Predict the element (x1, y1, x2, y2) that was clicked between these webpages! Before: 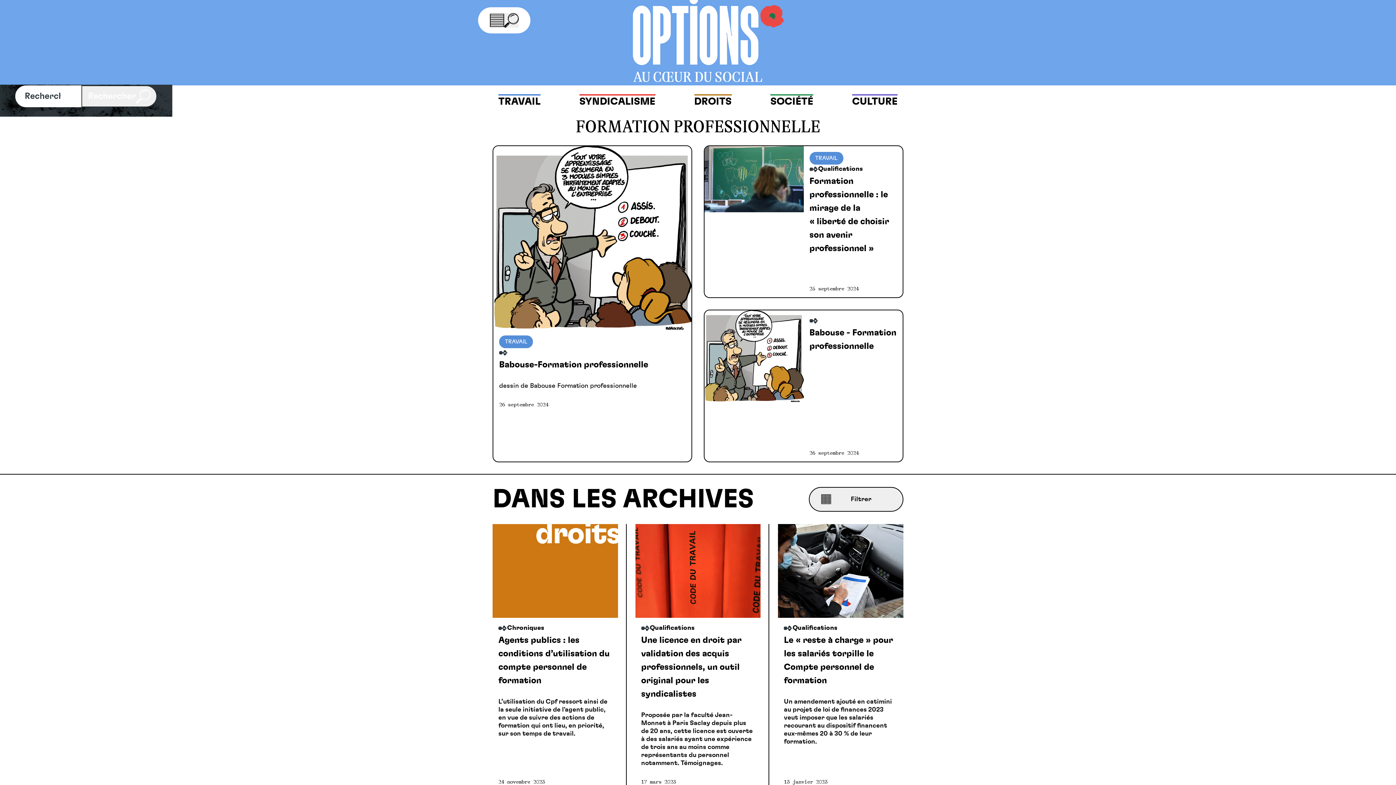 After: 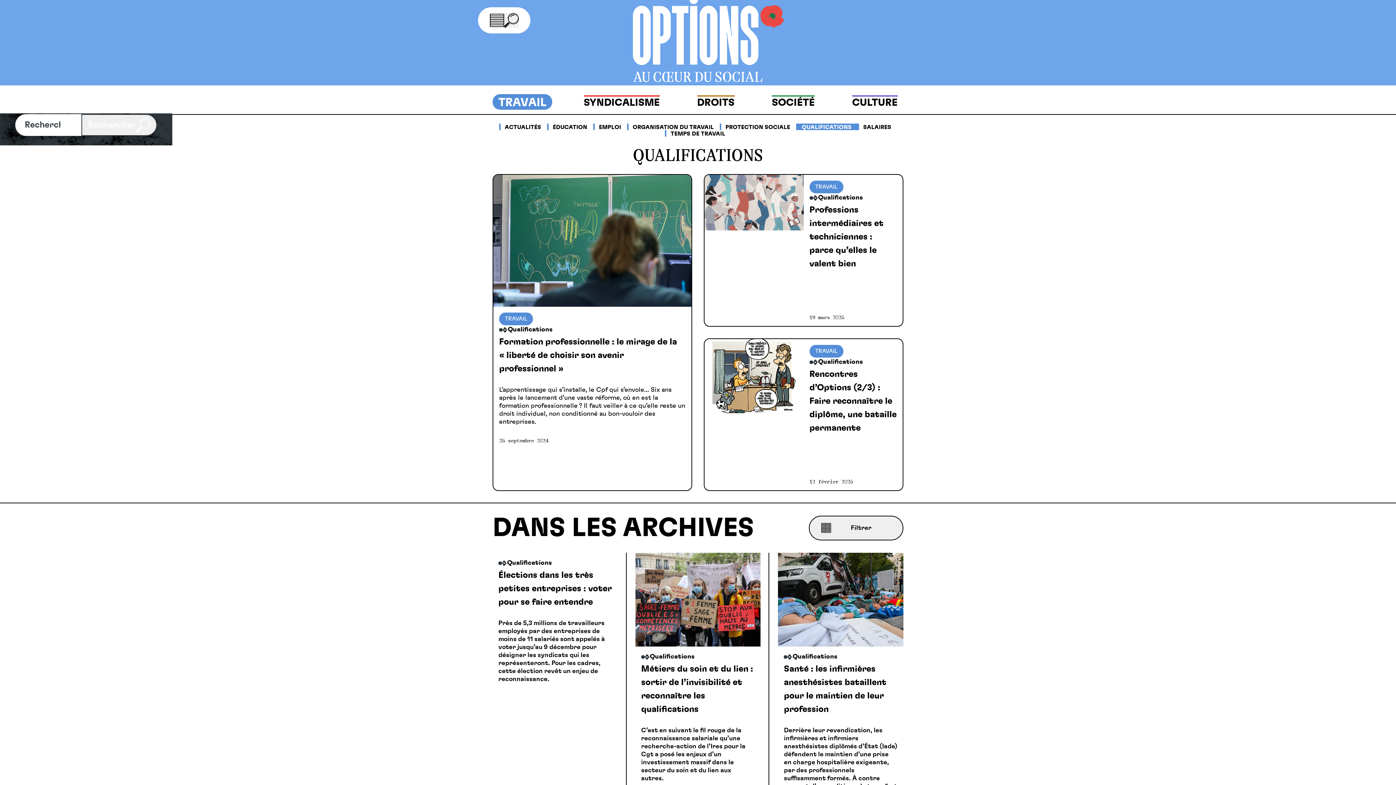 Action: label: Qualifications bbox: (641, 624, 694, 632)